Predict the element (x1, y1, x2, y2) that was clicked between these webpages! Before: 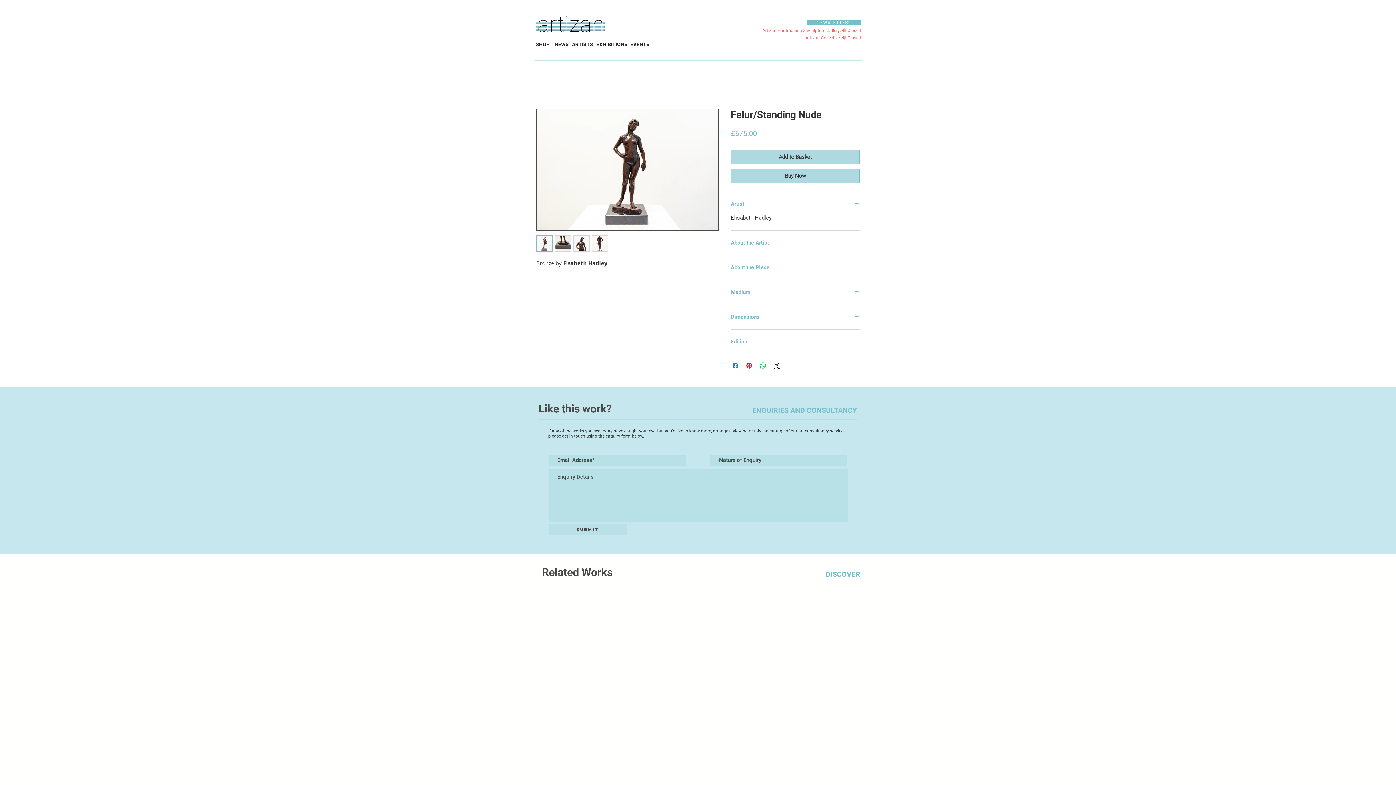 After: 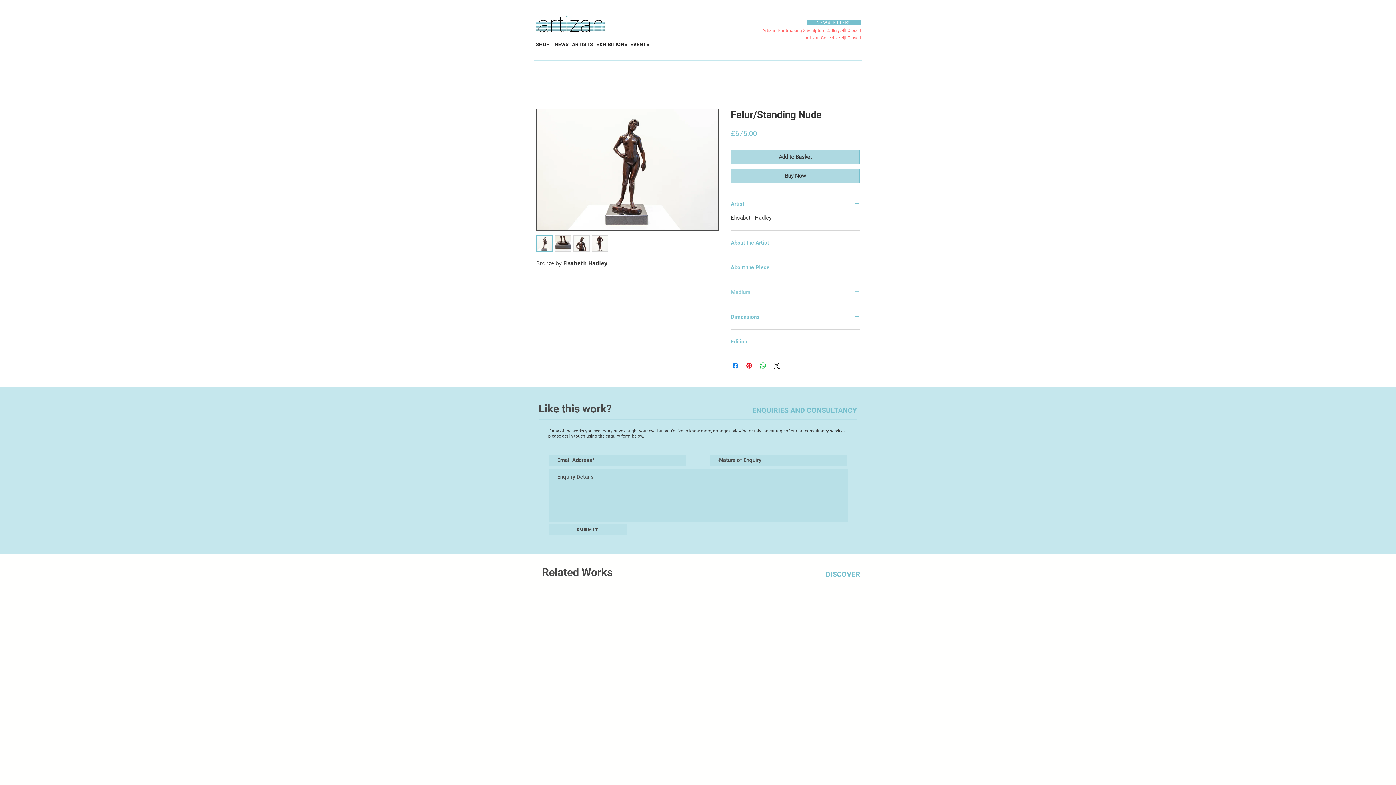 Action: label: Medium bbox: (731, 289, 860, 296)